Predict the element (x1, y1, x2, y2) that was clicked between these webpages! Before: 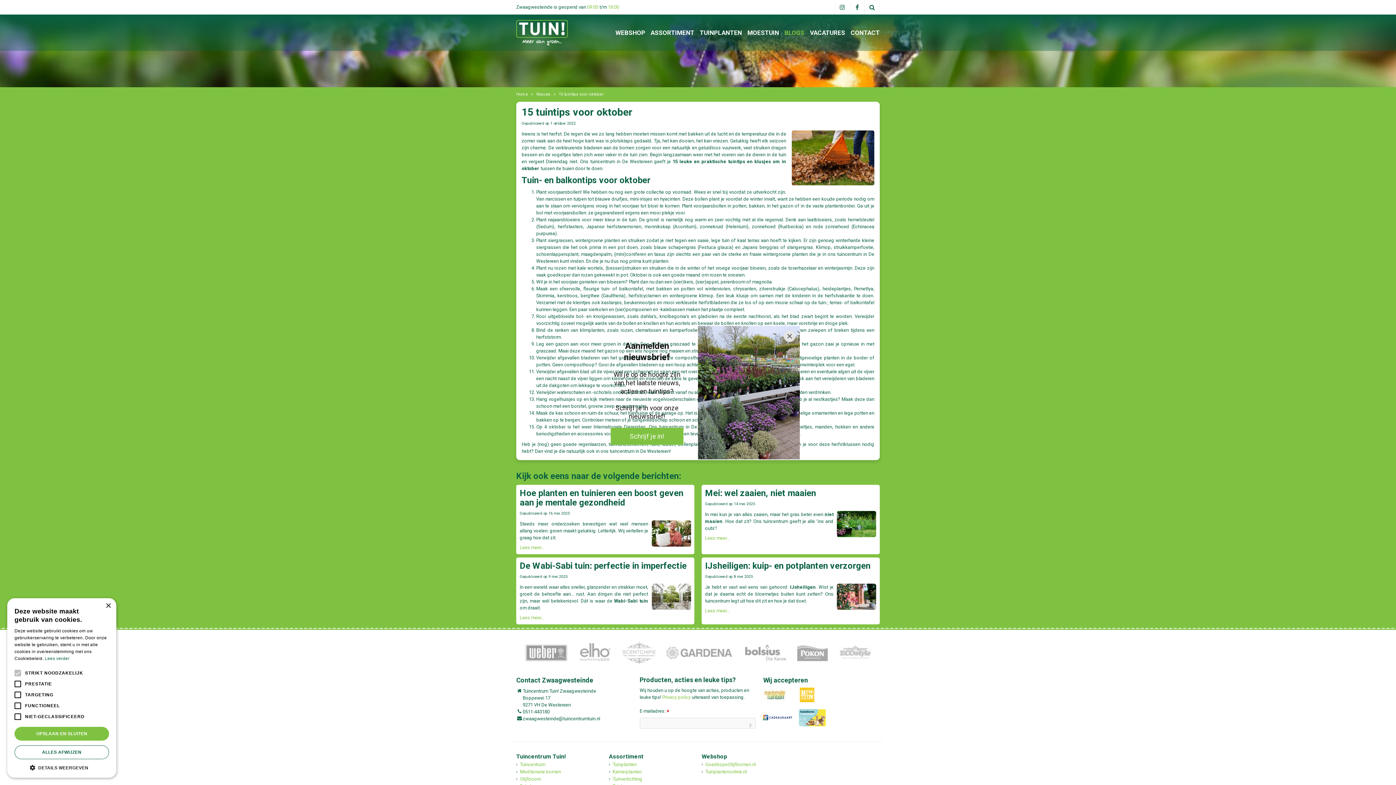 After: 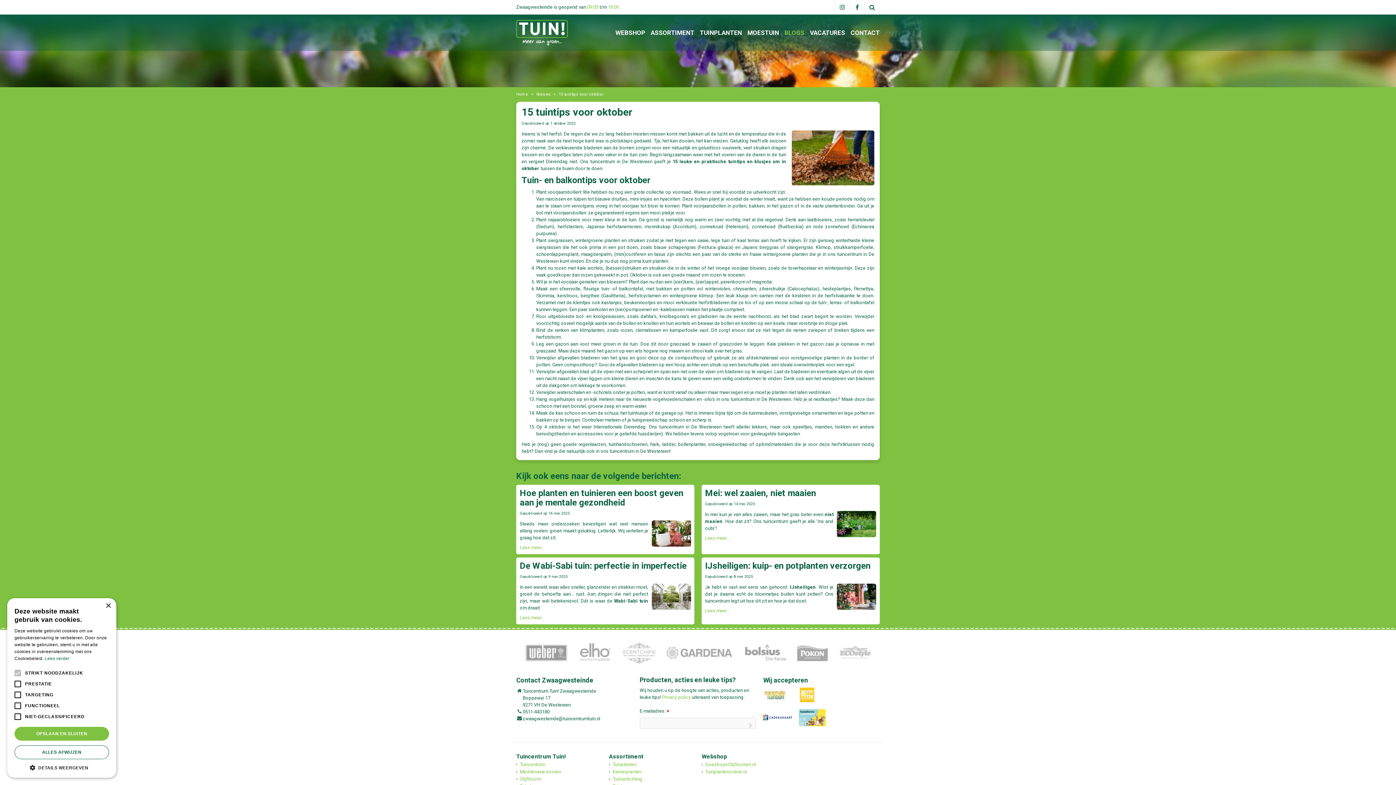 Action: bbox: (784, 330, 795, 342) label: Close